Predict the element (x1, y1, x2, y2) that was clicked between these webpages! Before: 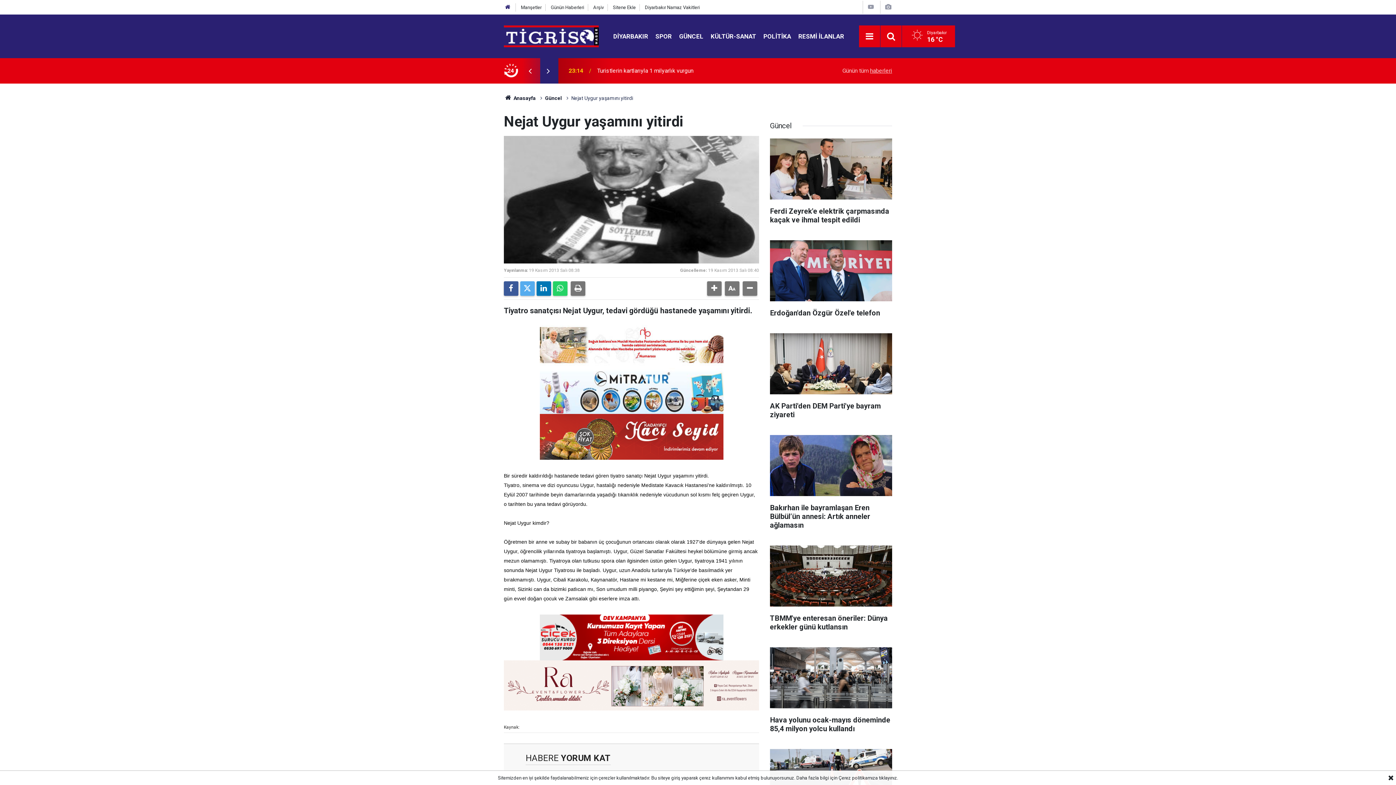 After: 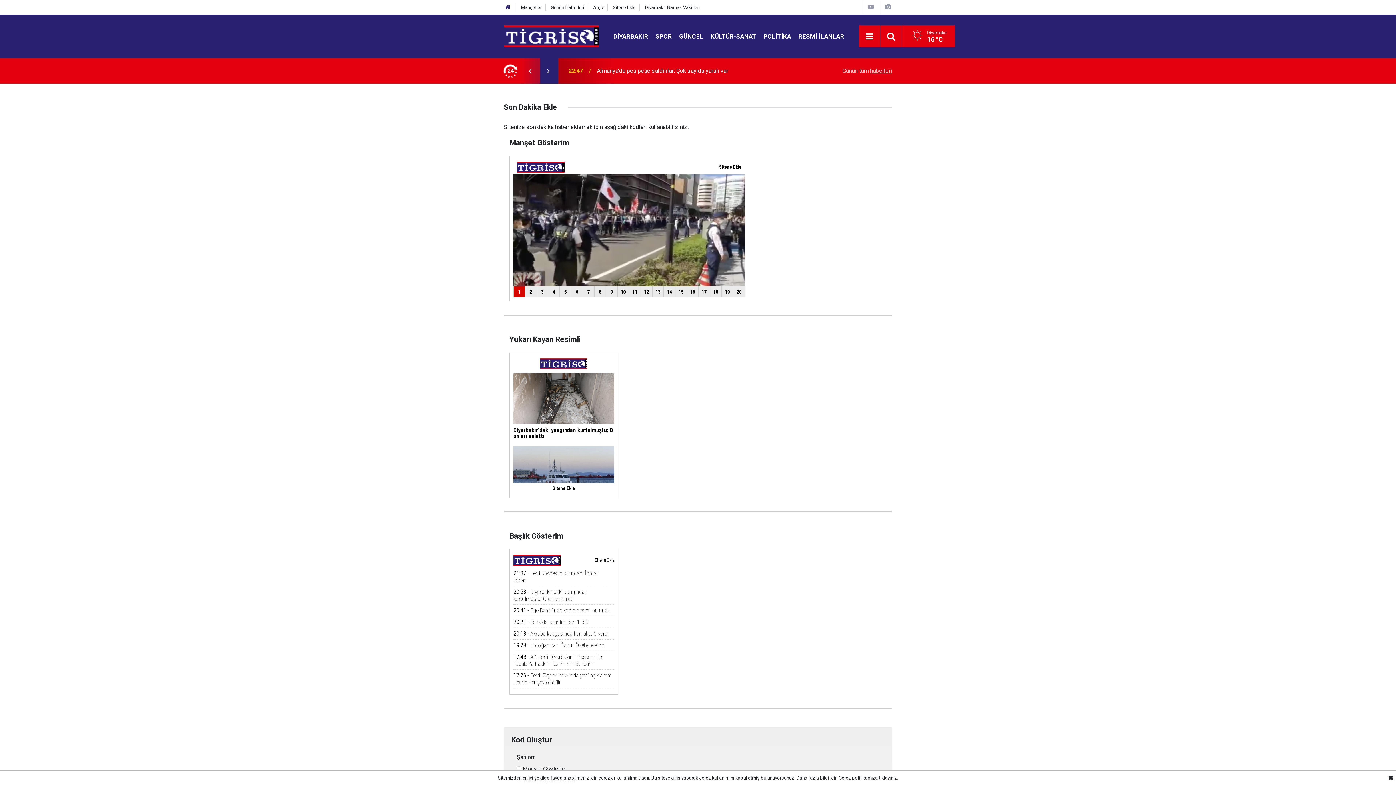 Action: bbox: (613, 4, 635, 10) label: Sitene Ekle